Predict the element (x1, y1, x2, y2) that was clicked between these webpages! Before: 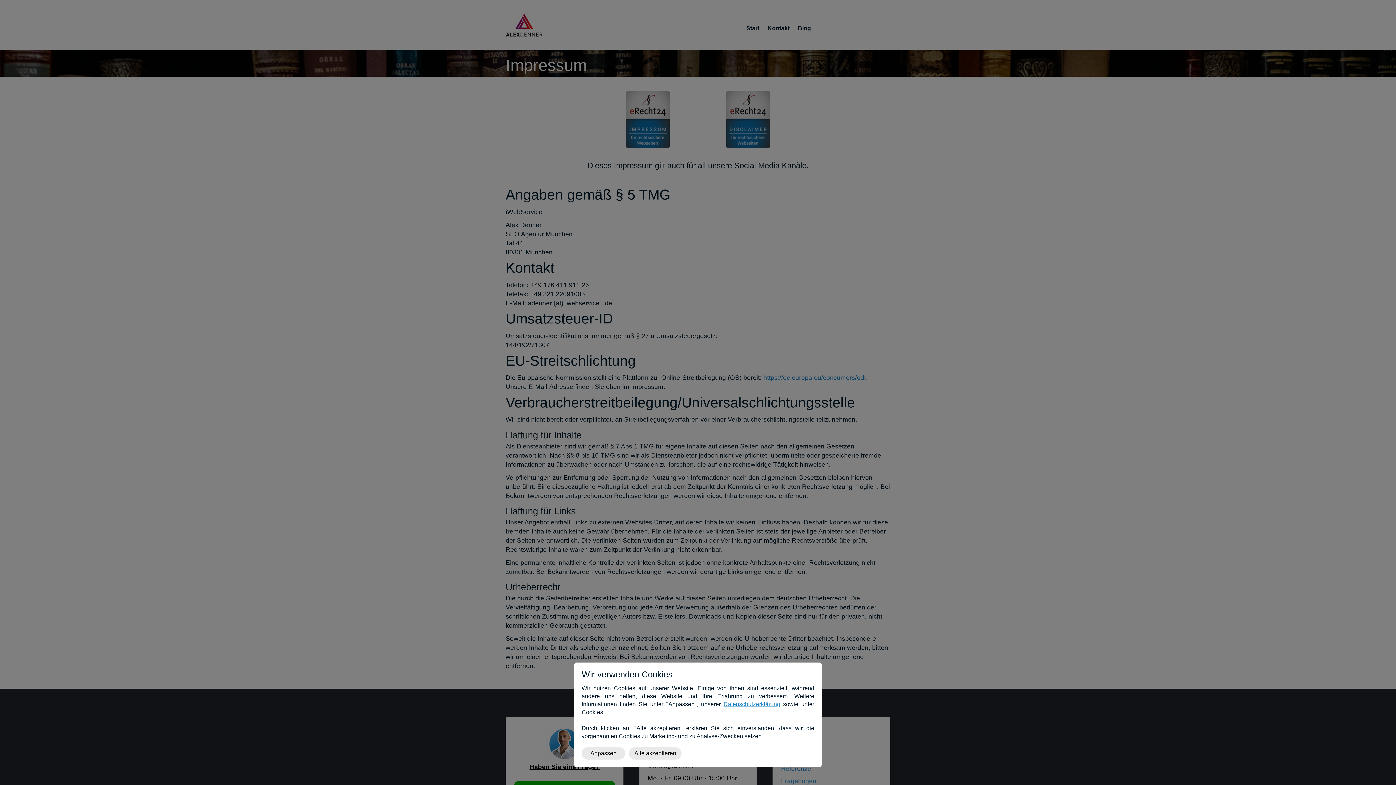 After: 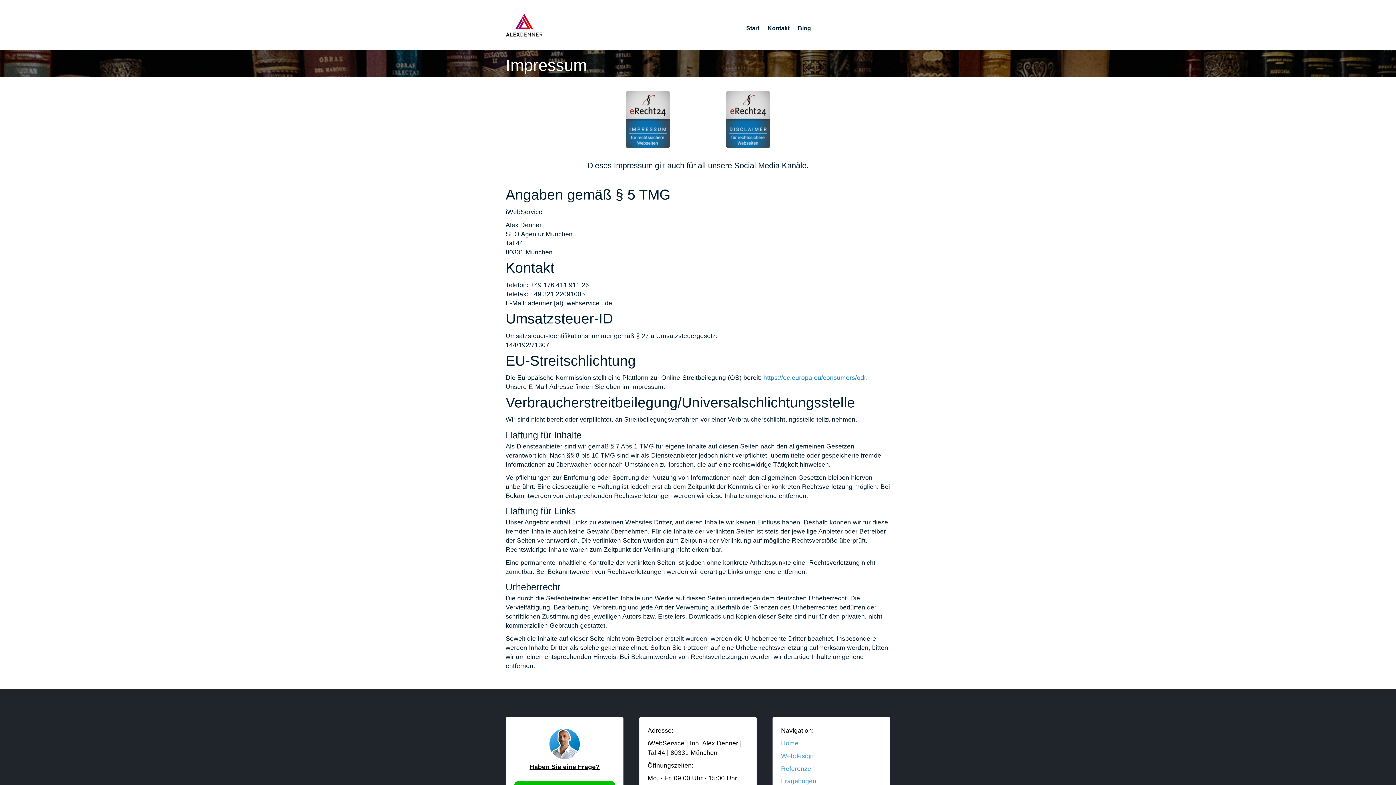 Action: label: Alle akzeptieren bbox: (629, 747, 681, 760)